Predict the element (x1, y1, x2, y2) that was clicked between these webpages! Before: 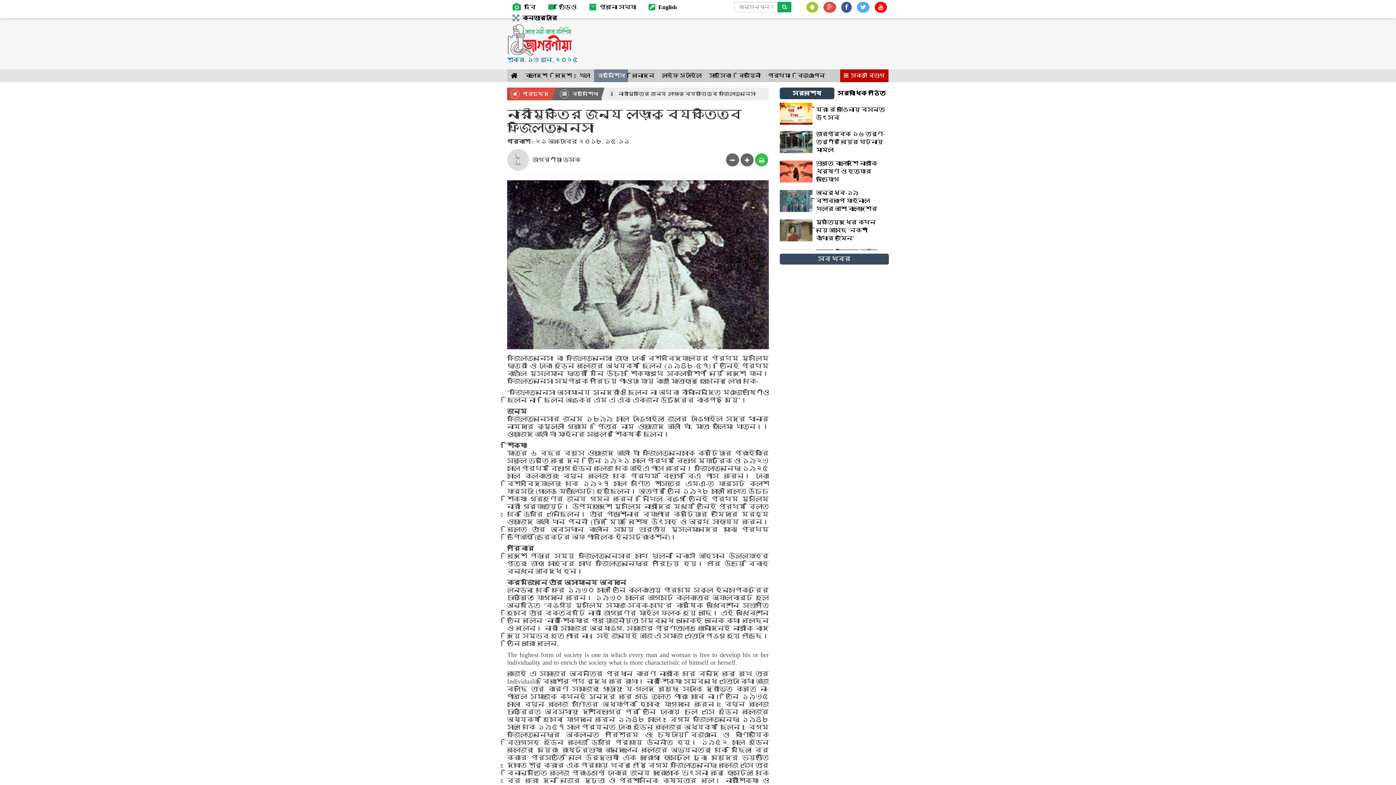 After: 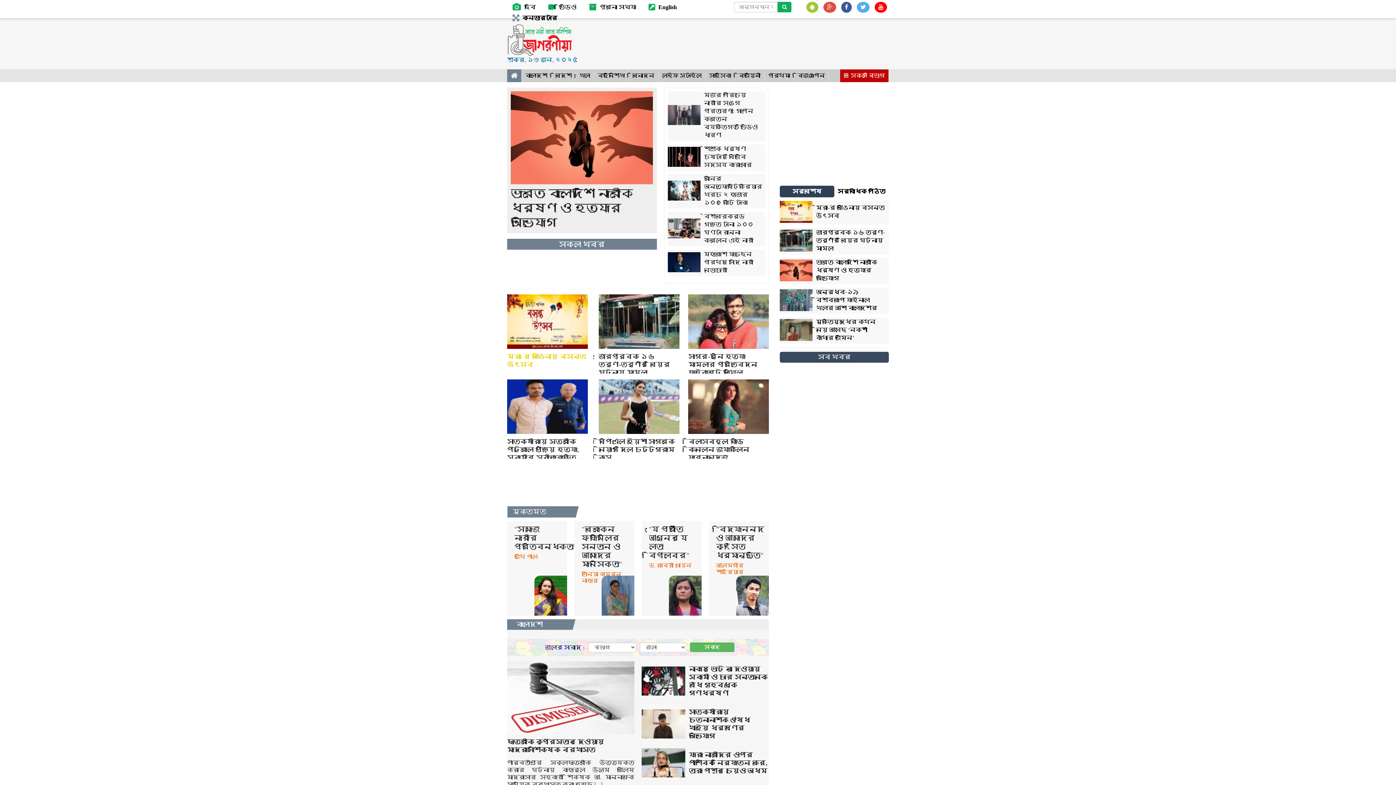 Action: bbox: (507, 69, 521, 82)